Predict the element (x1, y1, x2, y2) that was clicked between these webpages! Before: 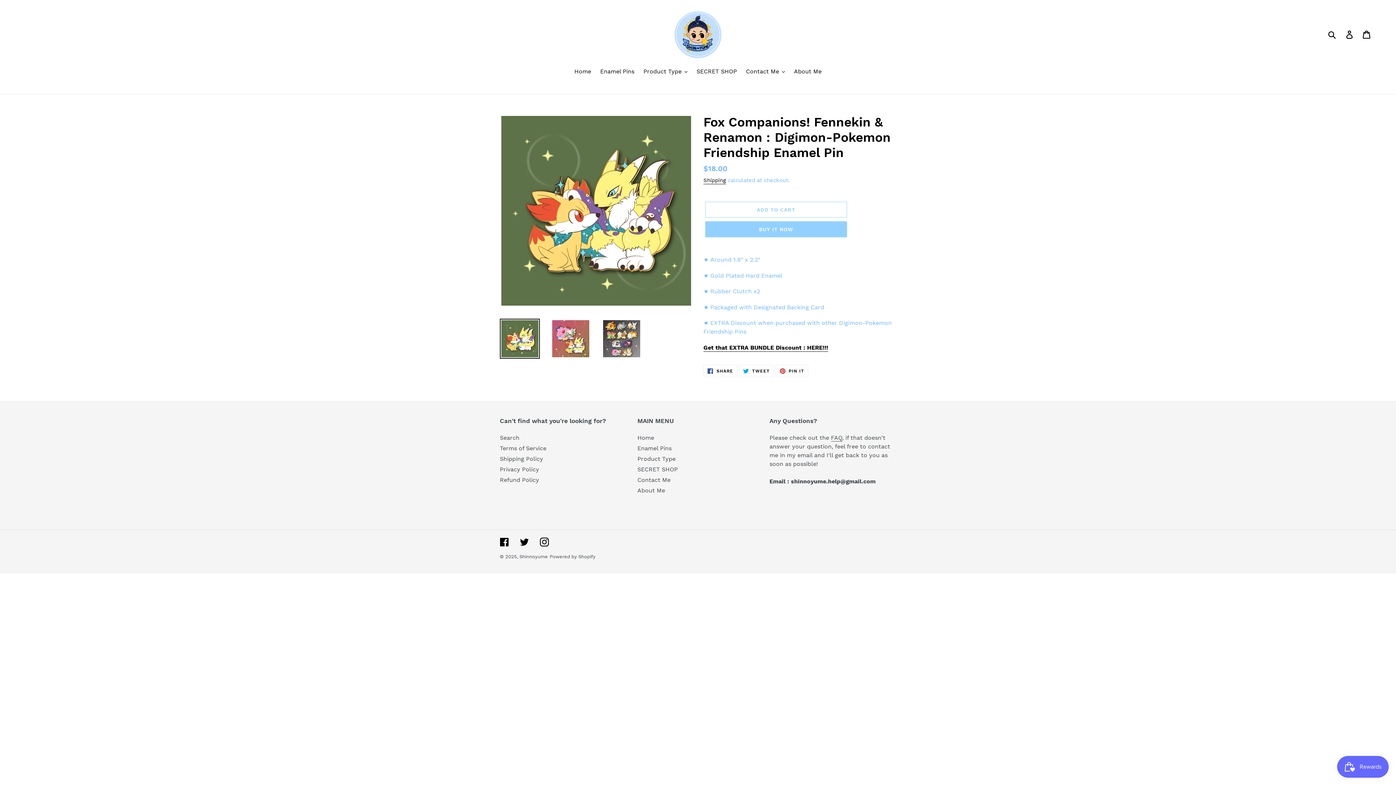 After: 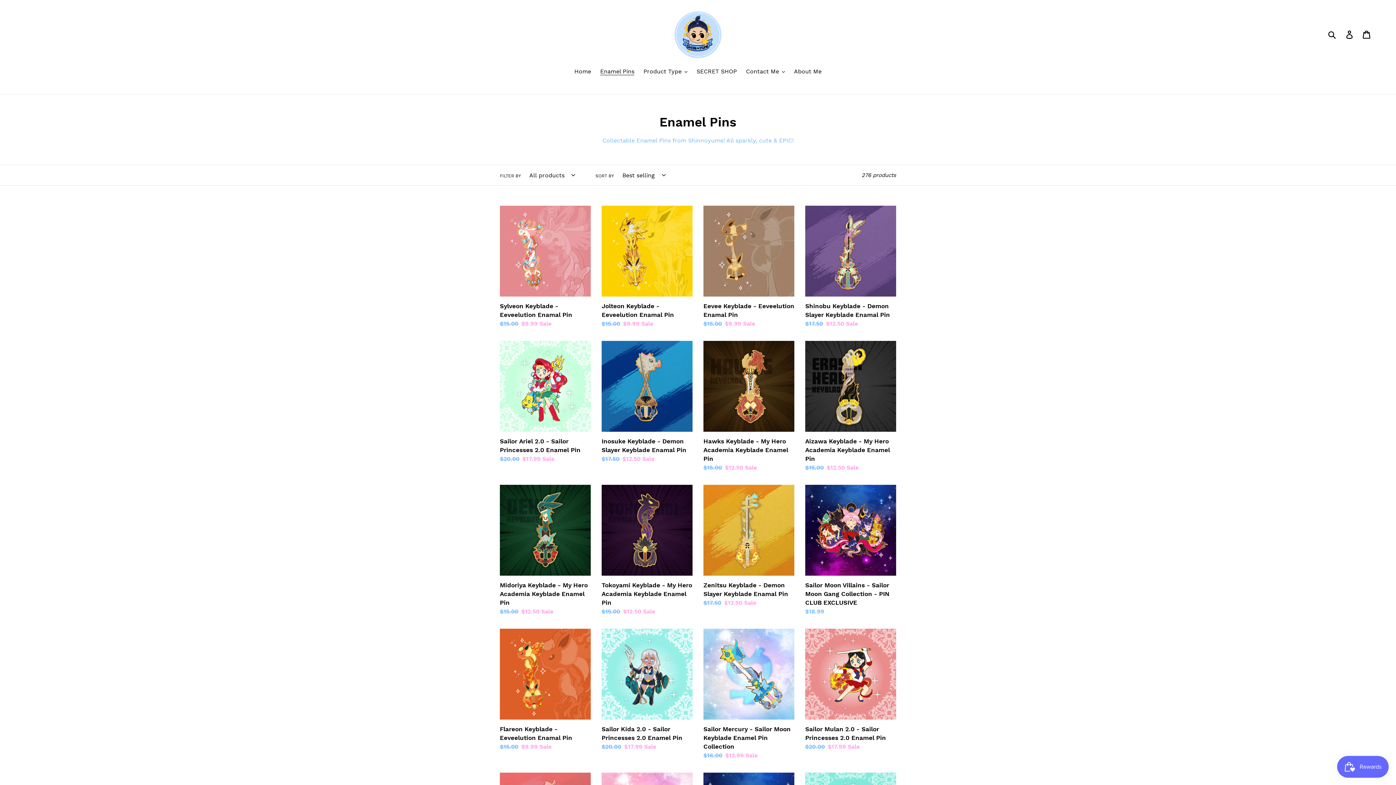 Action: label: Enamel Pins bbox: (596, 67, 638, 77)